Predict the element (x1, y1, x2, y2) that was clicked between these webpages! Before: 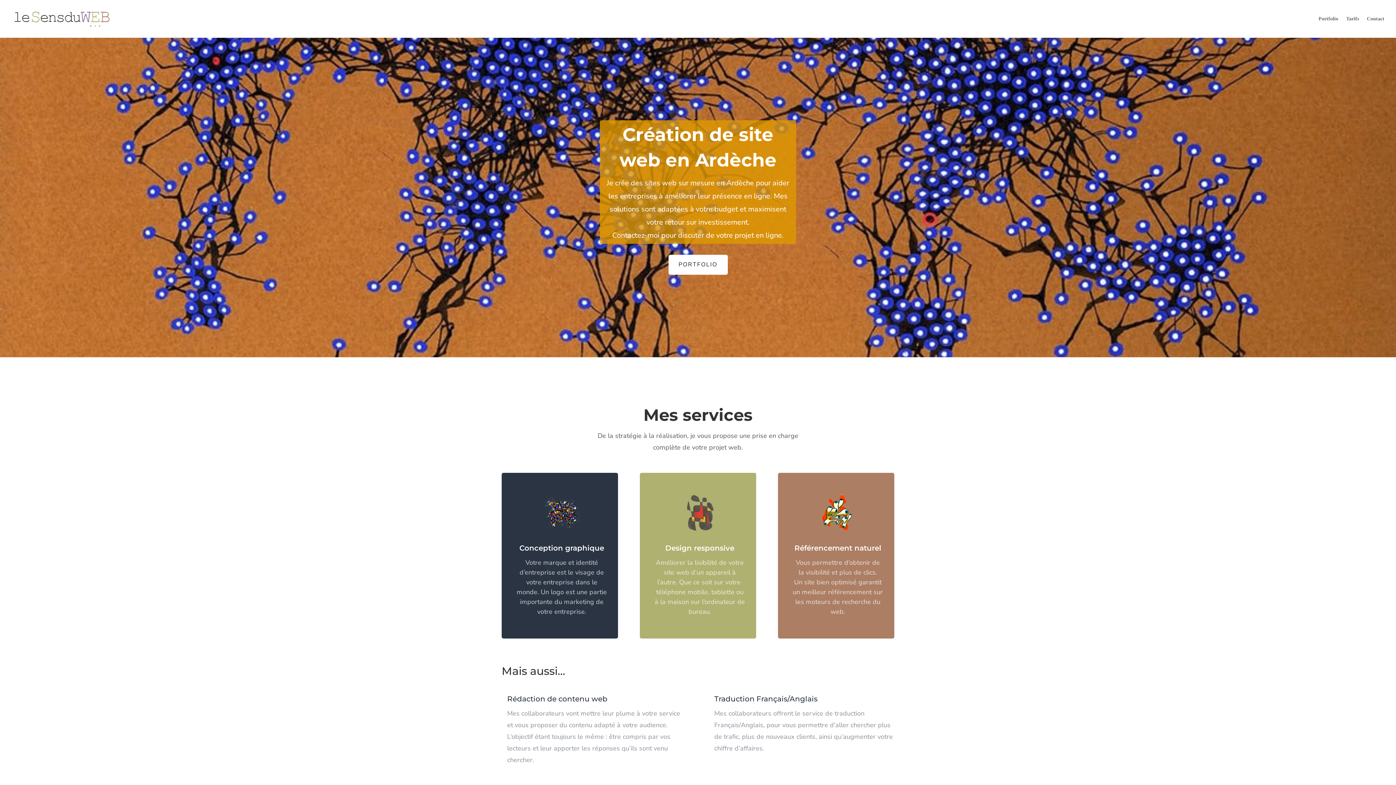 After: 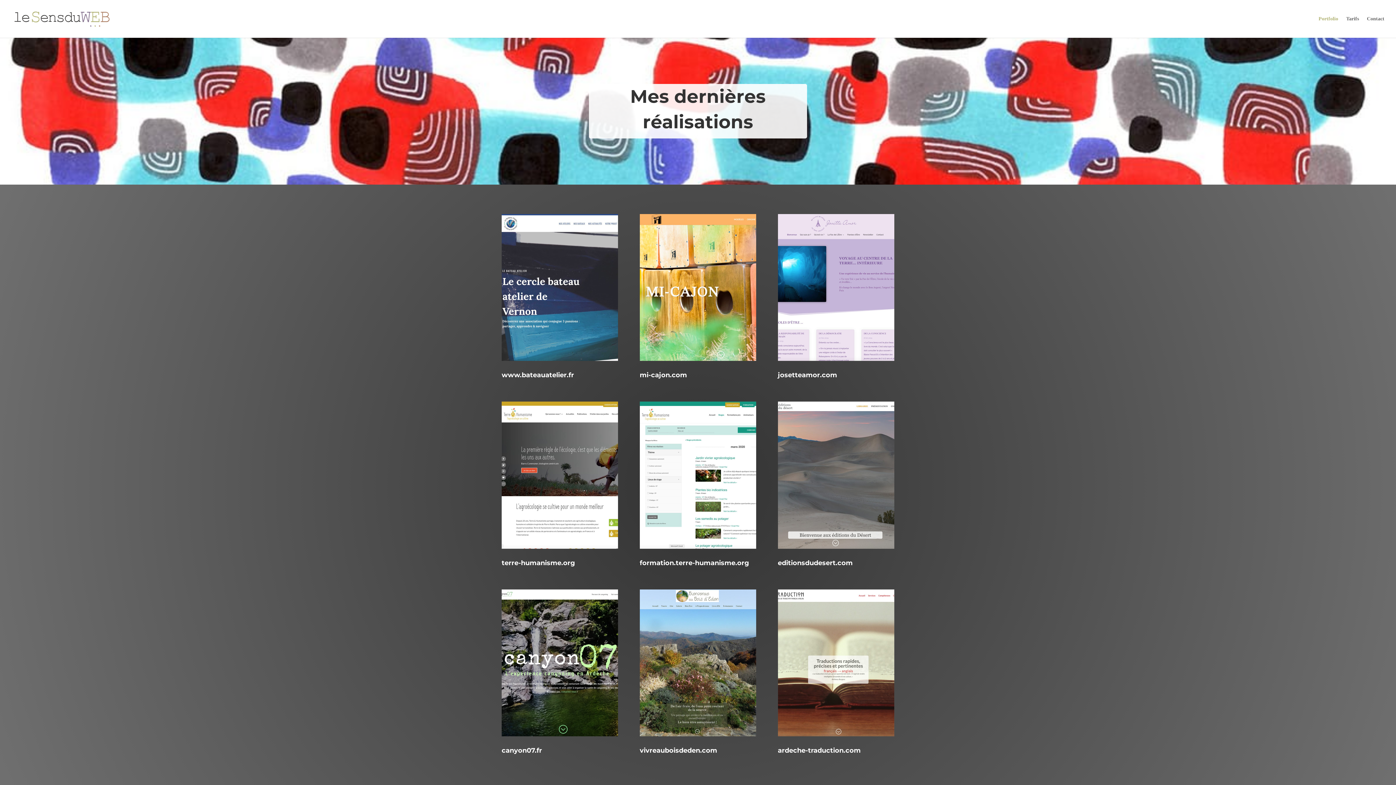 Action: label: Portfolio bbox: (1318, 16, 1338, 37)